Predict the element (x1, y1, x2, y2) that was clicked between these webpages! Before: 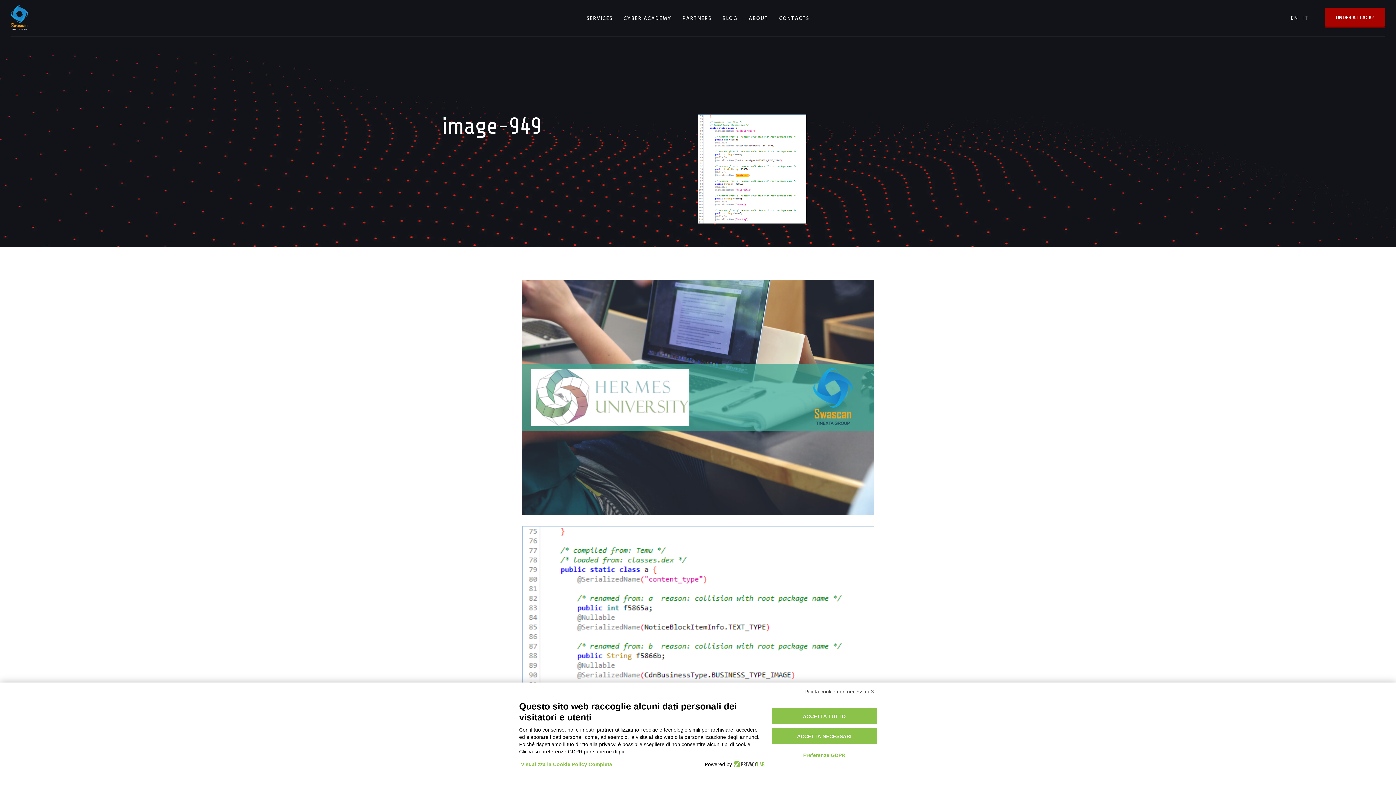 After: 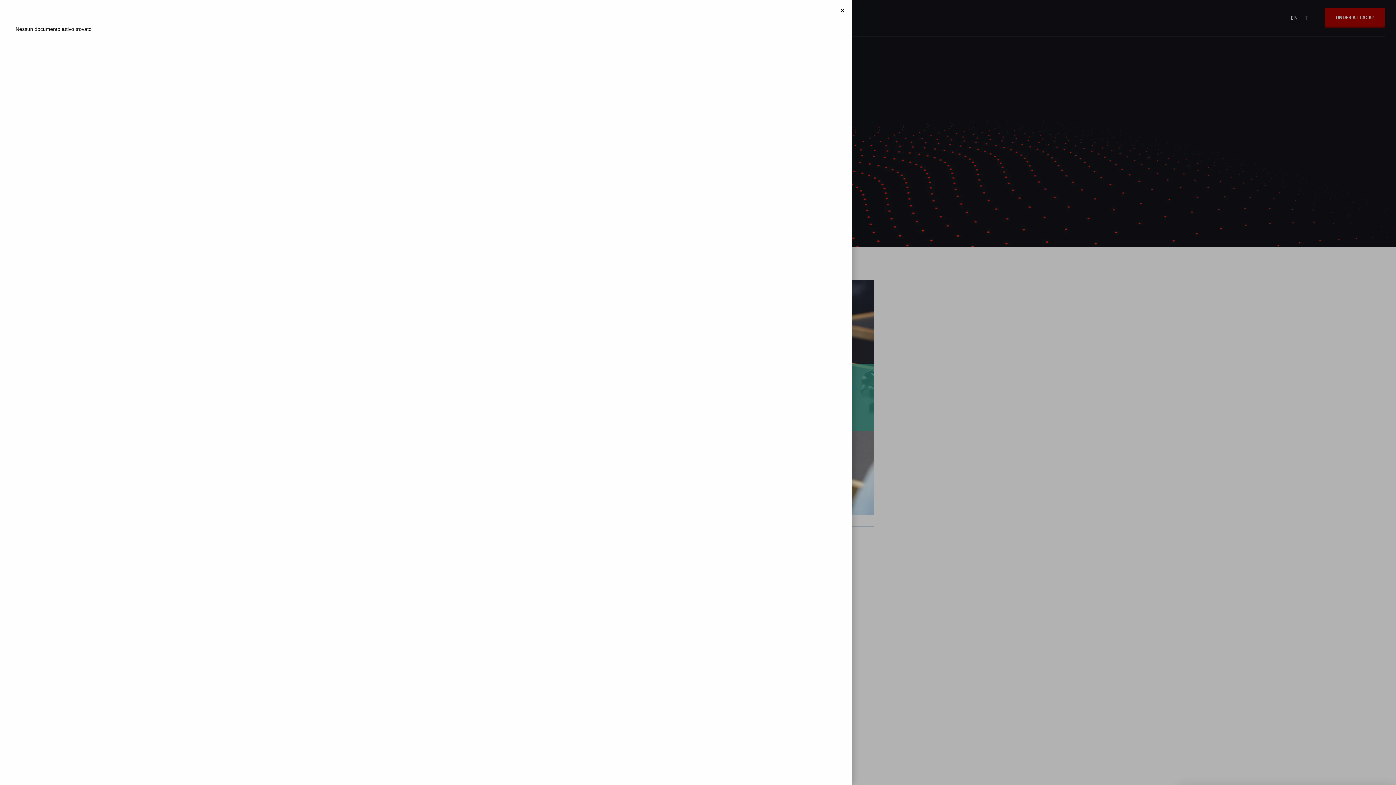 Action: bbox: (519, 759, 614, 770) label: Visualizza la Cookie Policy Completa